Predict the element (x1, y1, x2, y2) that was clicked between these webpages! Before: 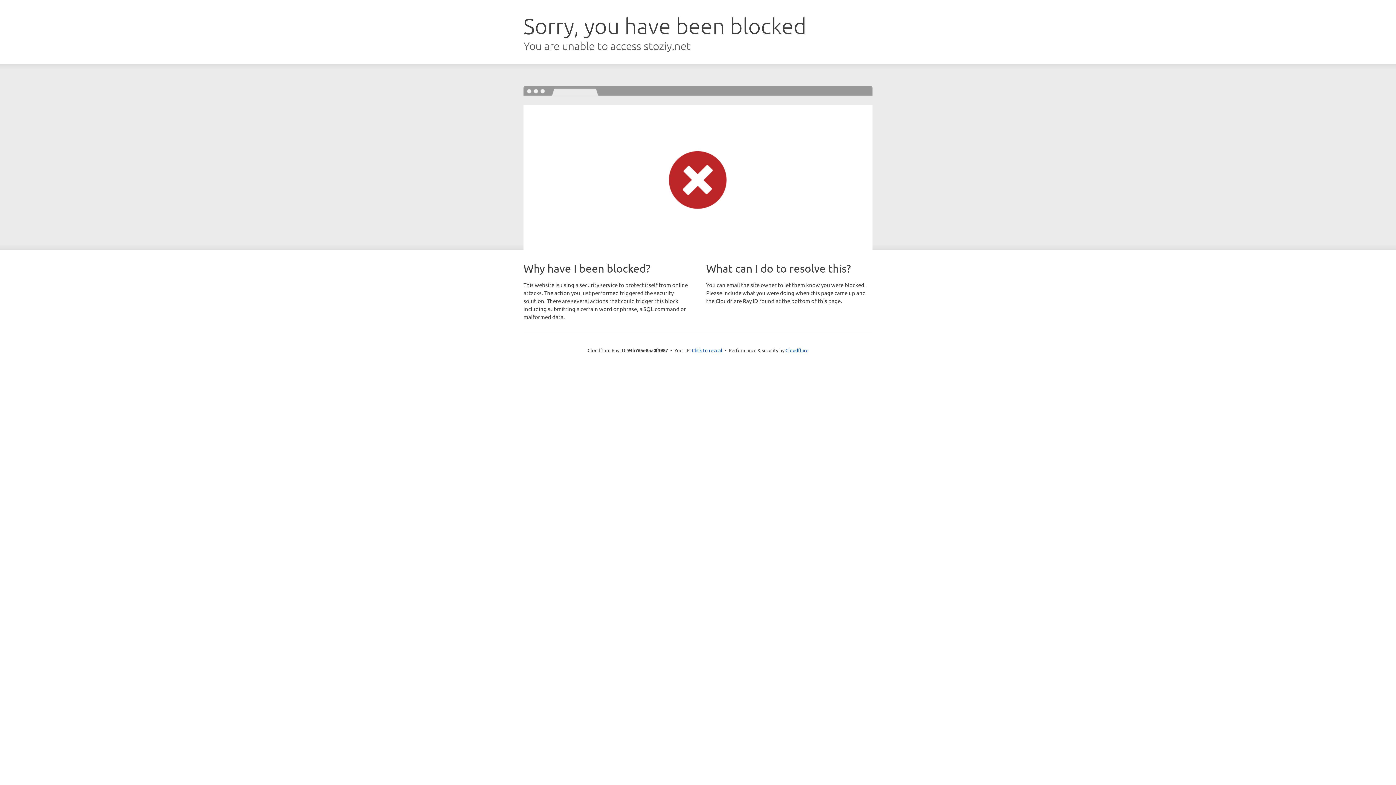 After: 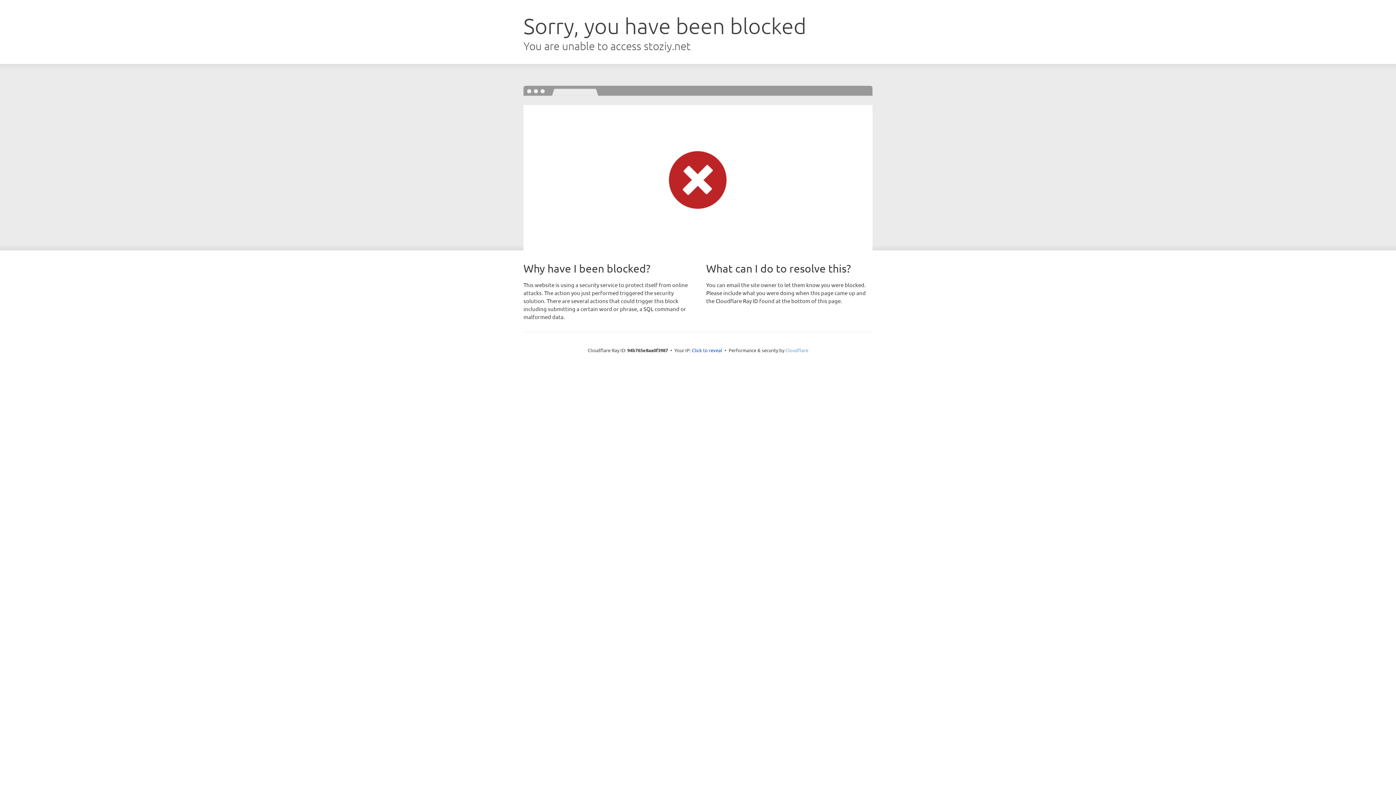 Action: label: Cloudflare bbox: (785, 347, 808, 353)